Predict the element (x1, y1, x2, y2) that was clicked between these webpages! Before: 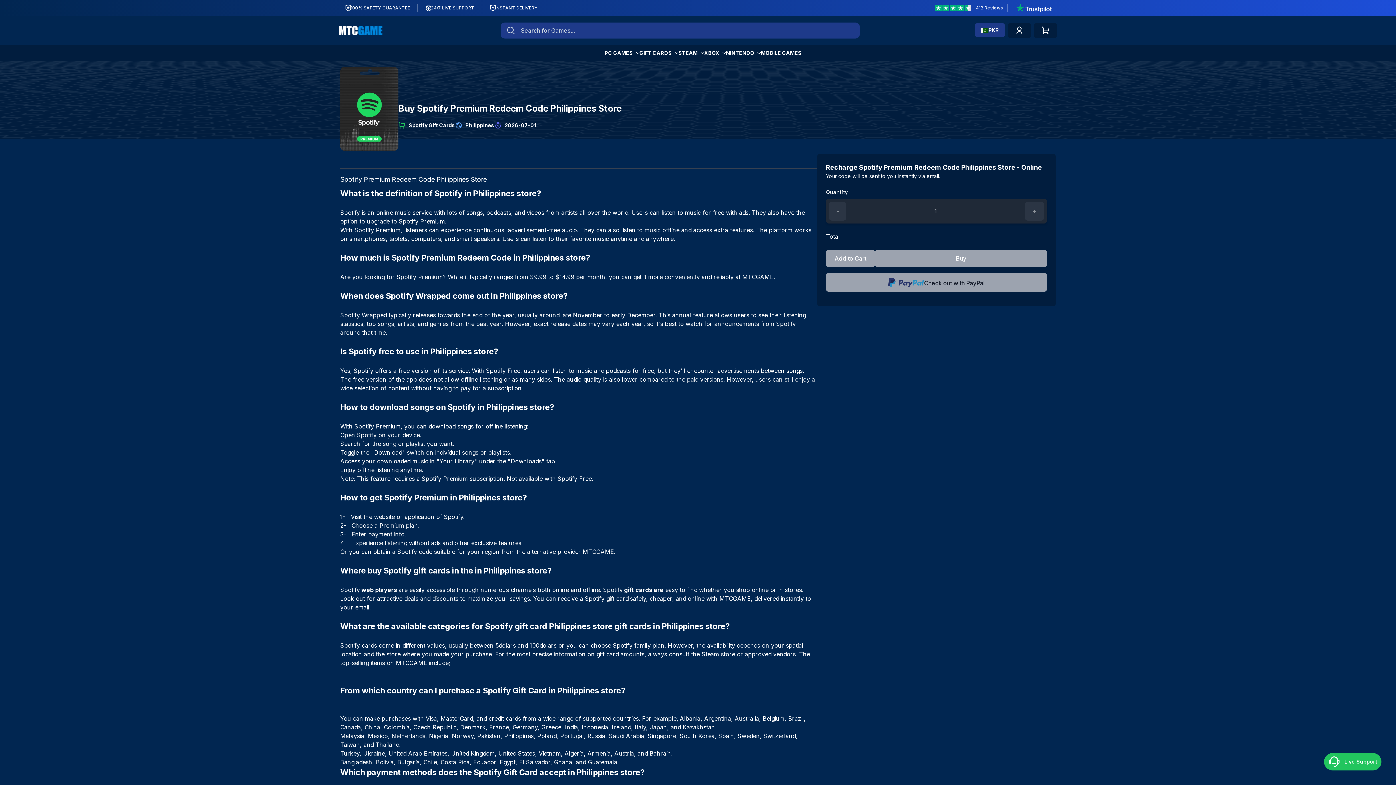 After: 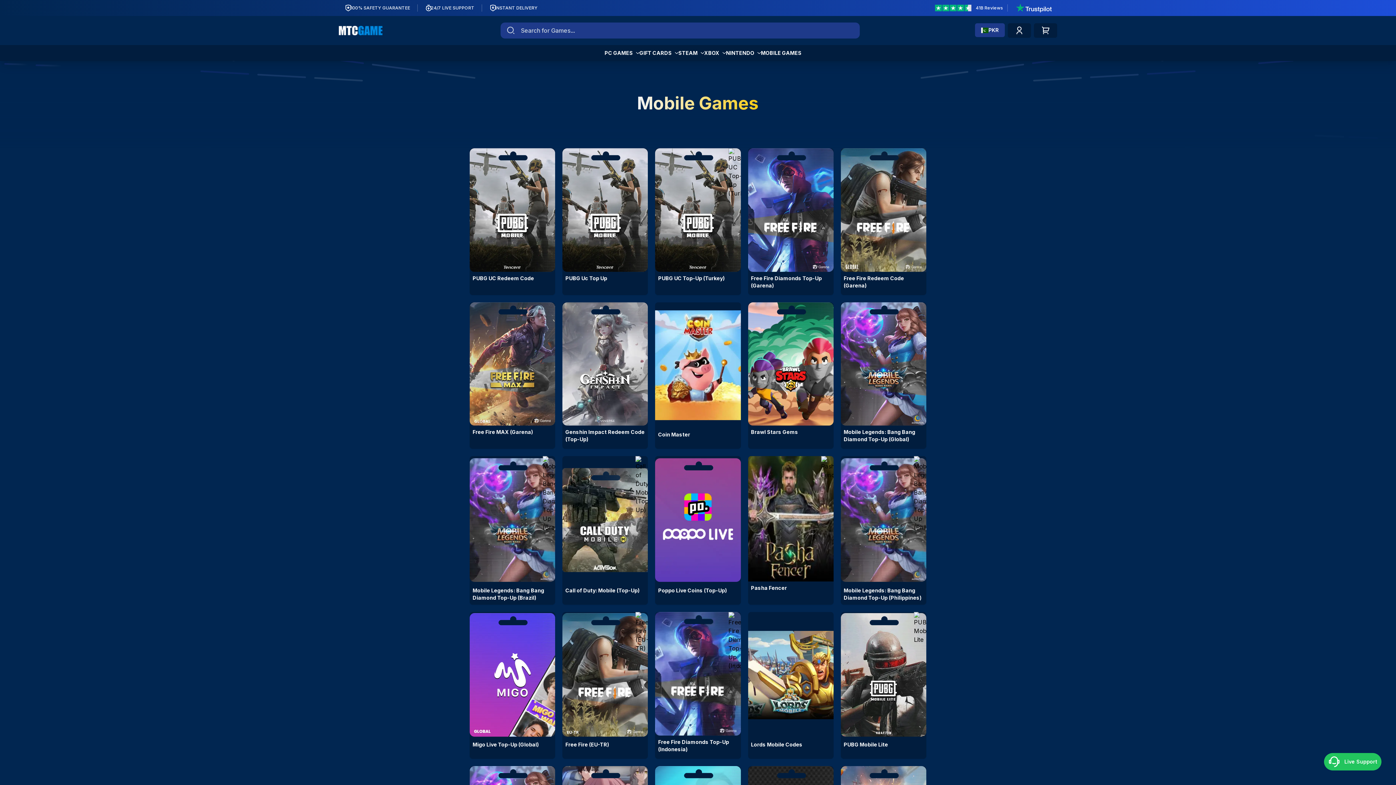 Action: label: Mobile Games bbox: (761, 45, 801, 61)